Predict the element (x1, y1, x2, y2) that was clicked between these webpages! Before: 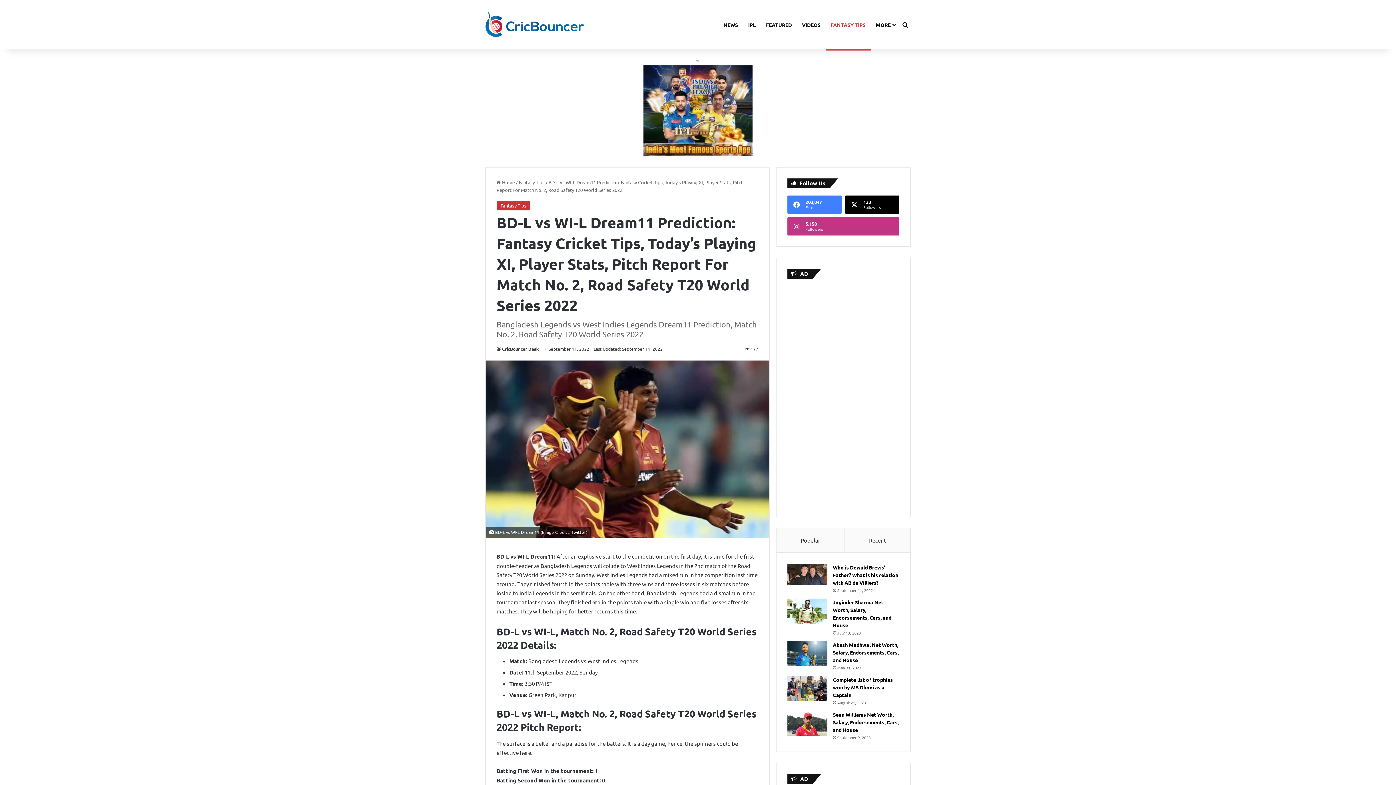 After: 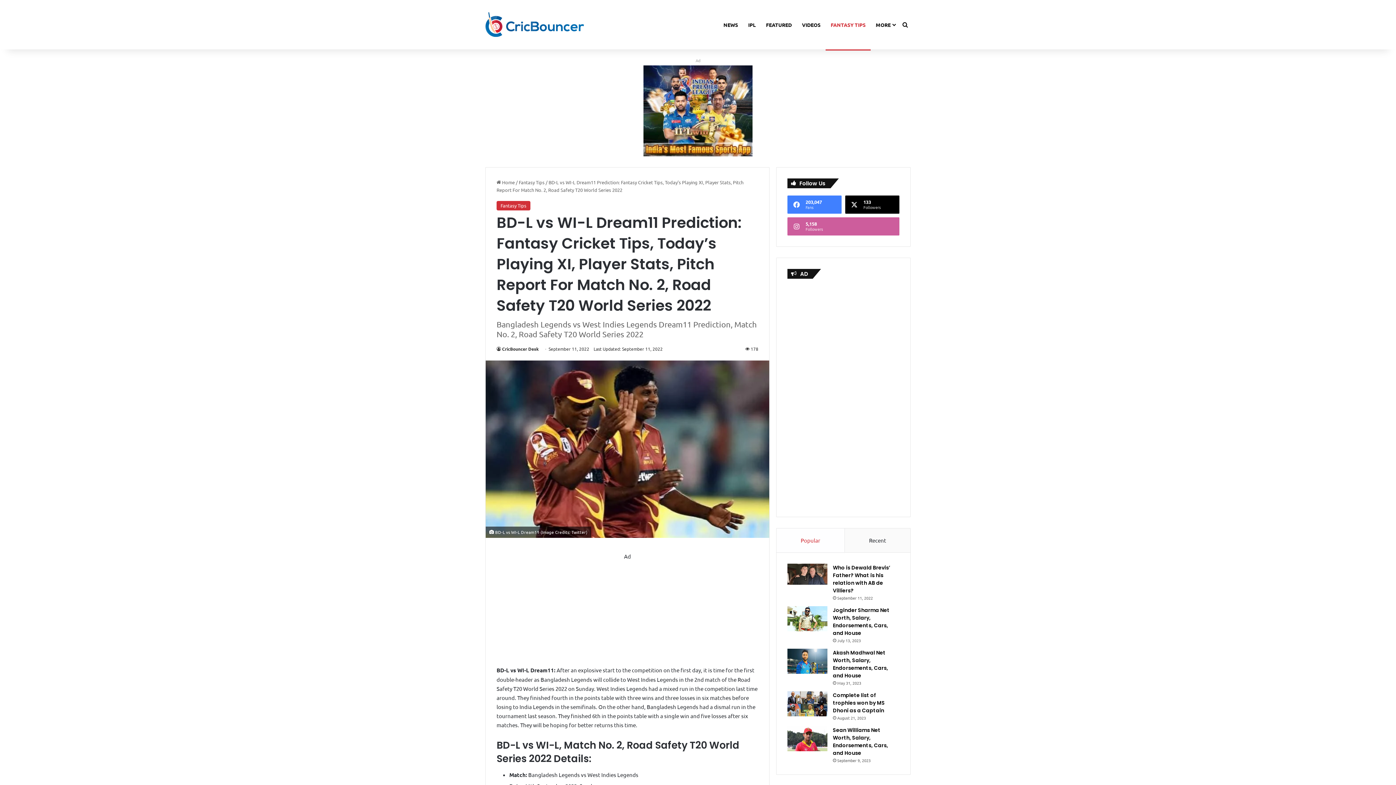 Action: label: 5,158
Followers bbox: (787, 217, 899, 235)